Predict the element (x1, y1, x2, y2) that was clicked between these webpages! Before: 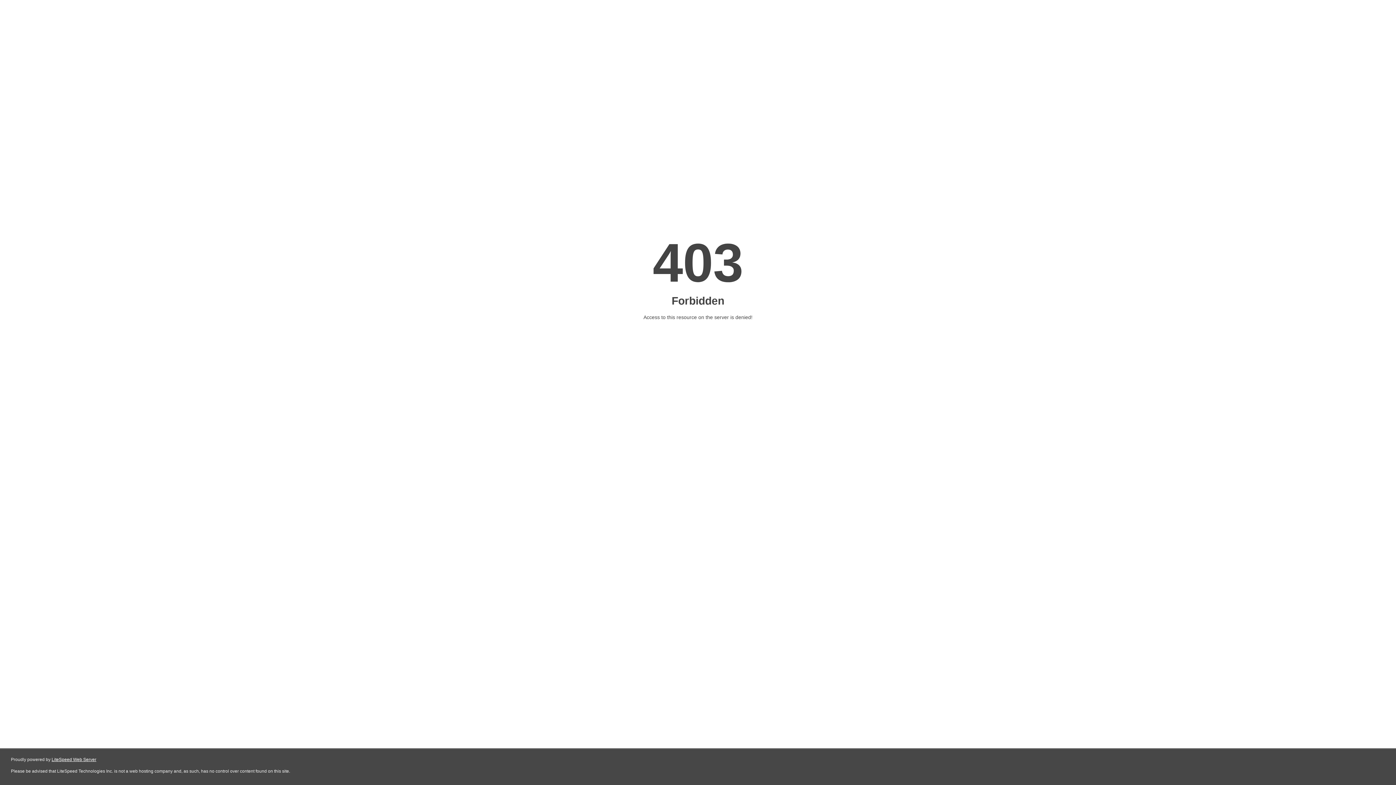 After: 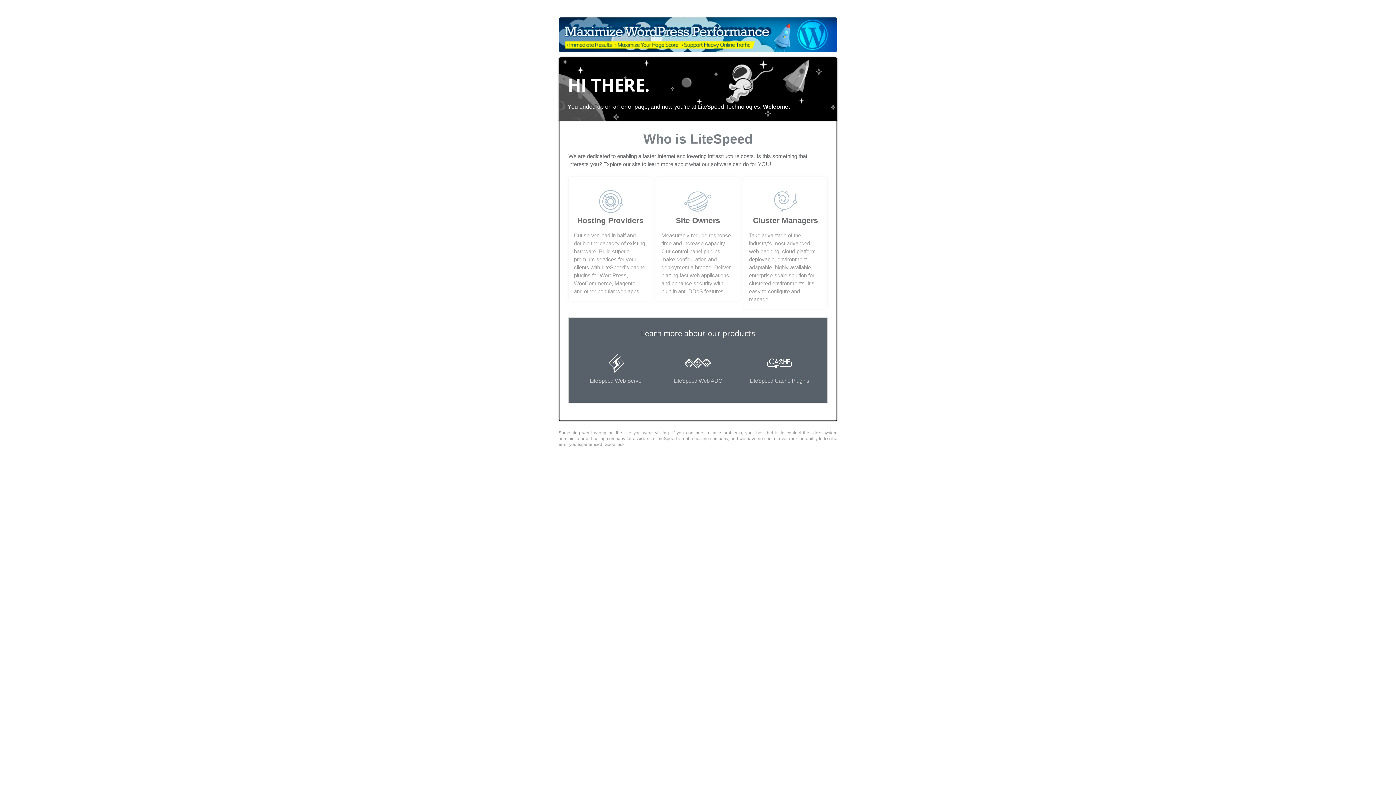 Action: label: LiteSpeed Web Server bbox: (51, 757, 96, 762)